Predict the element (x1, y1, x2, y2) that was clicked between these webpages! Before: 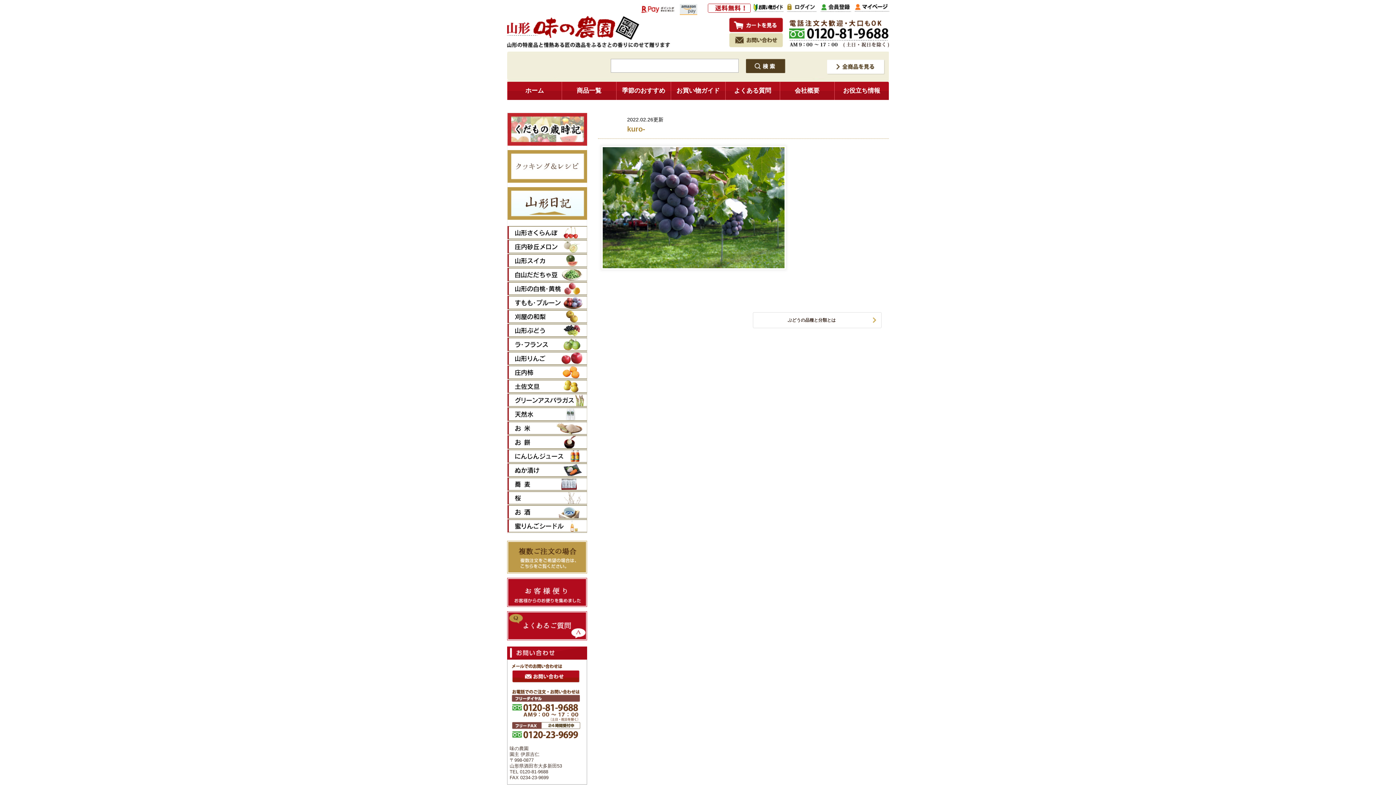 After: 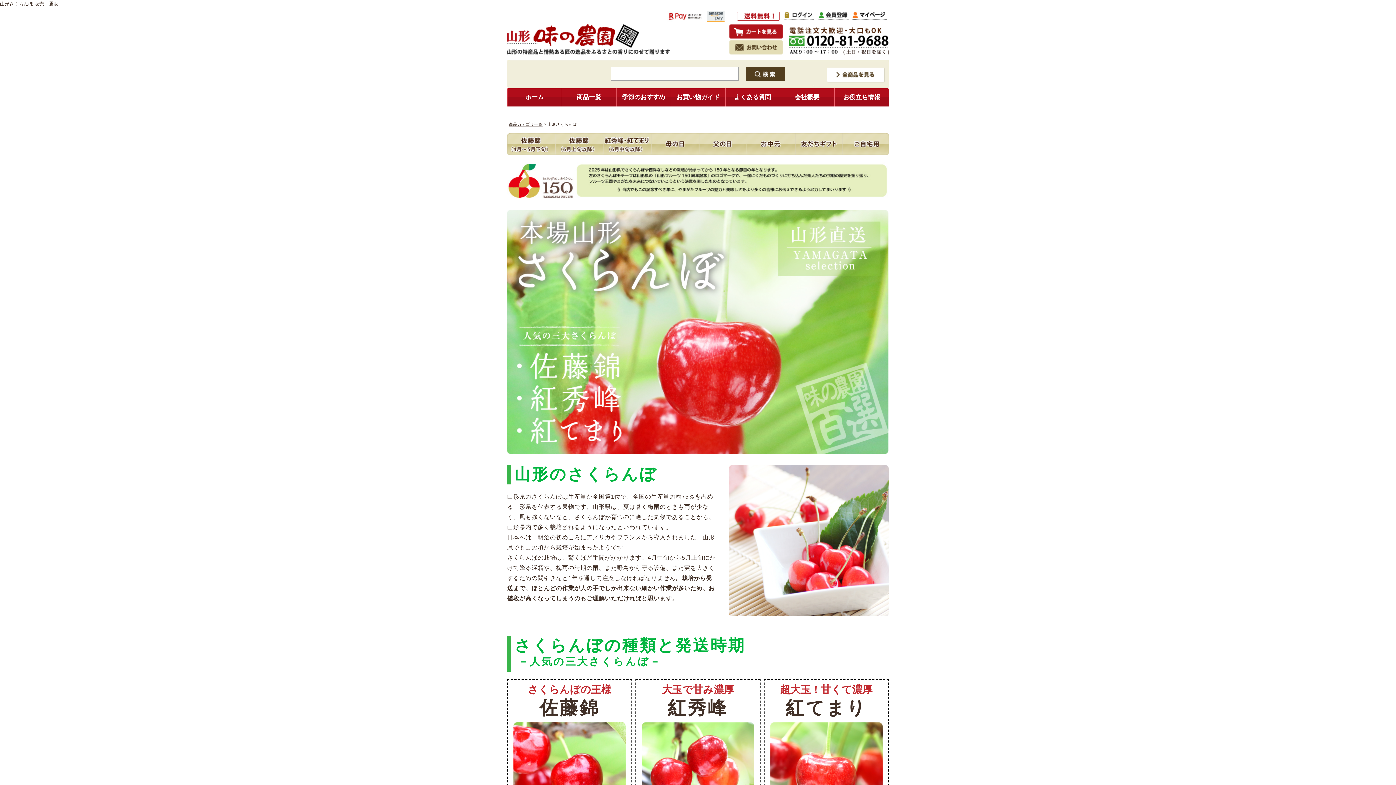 Action: bbox: (507, 233, 587, 239)